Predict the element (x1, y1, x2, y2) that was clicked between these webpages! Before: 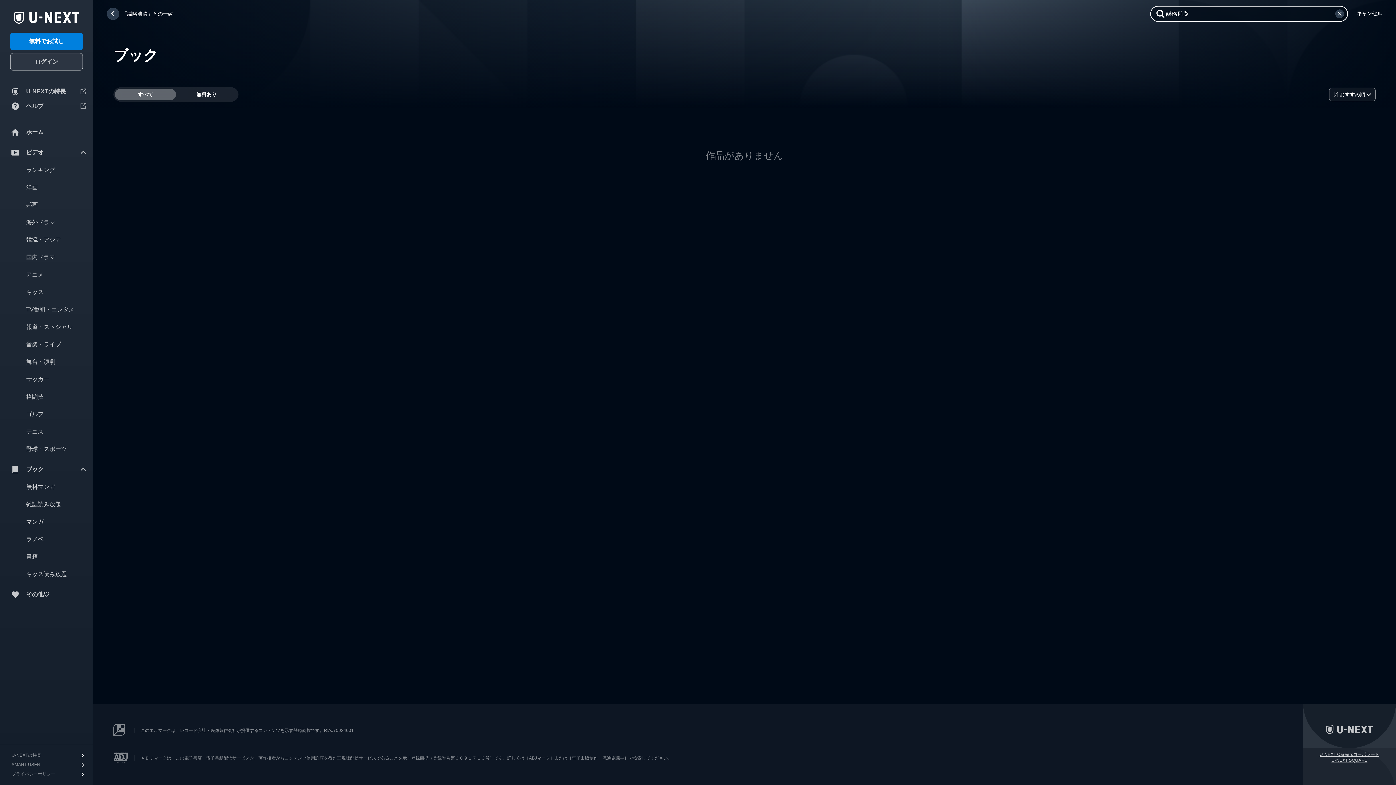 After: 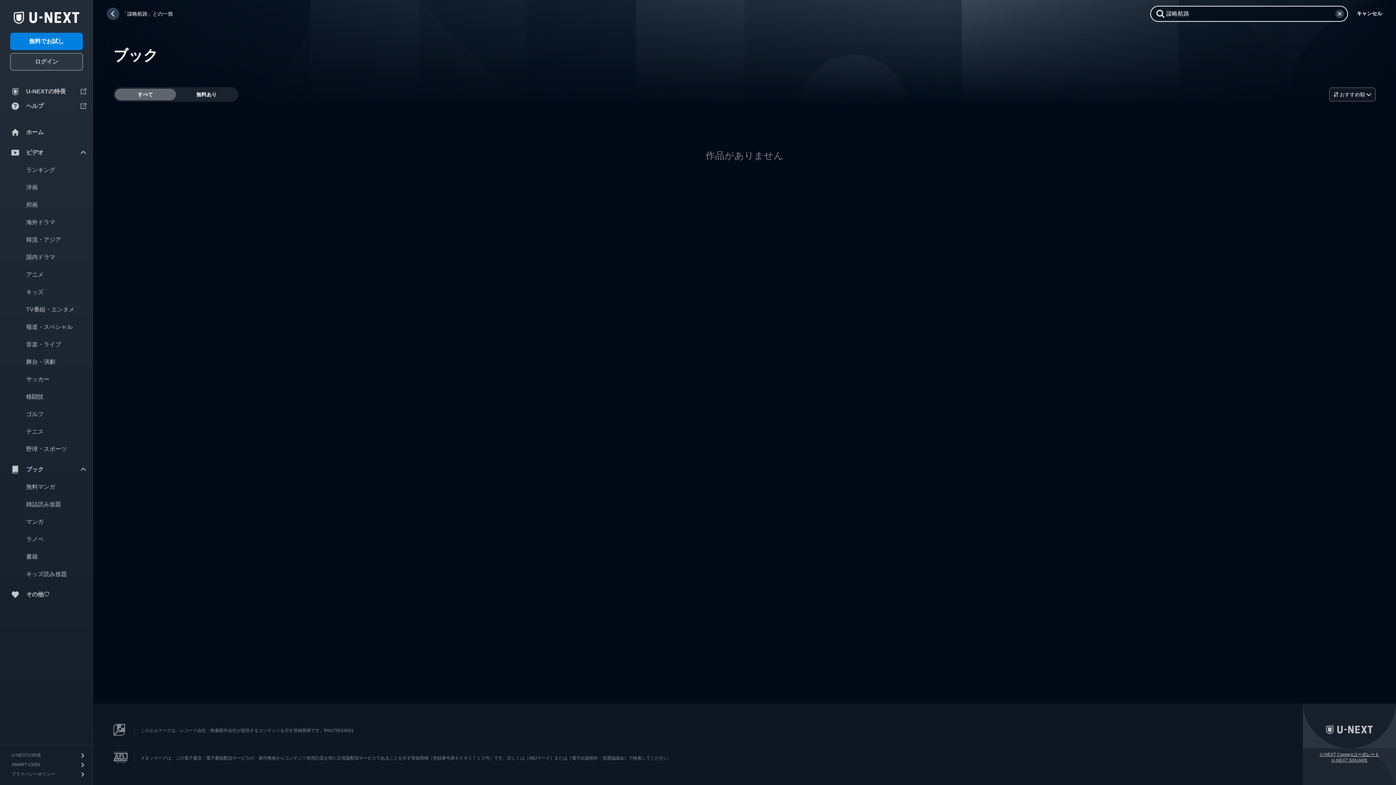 Action: bbox: (1353, 752, 1379, 757) label: コーポレート